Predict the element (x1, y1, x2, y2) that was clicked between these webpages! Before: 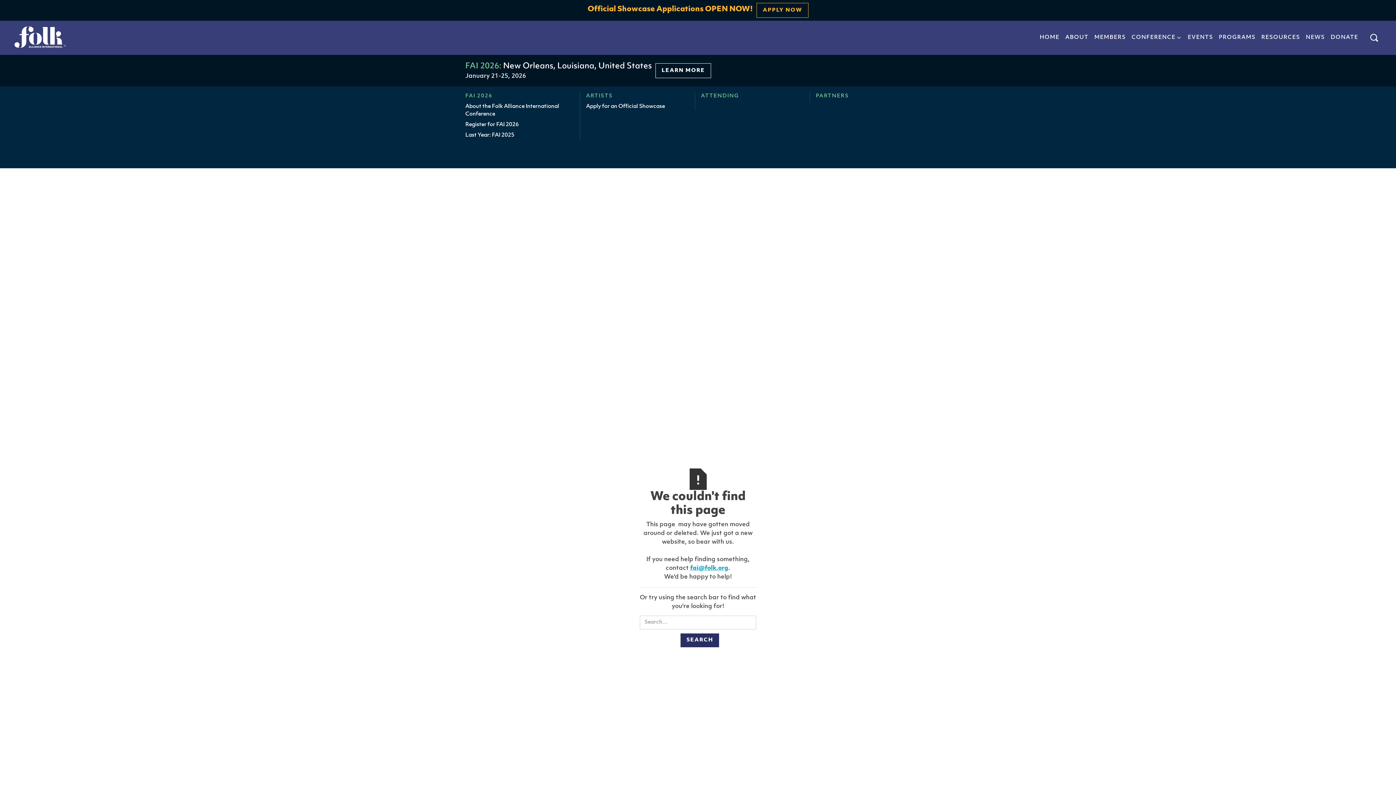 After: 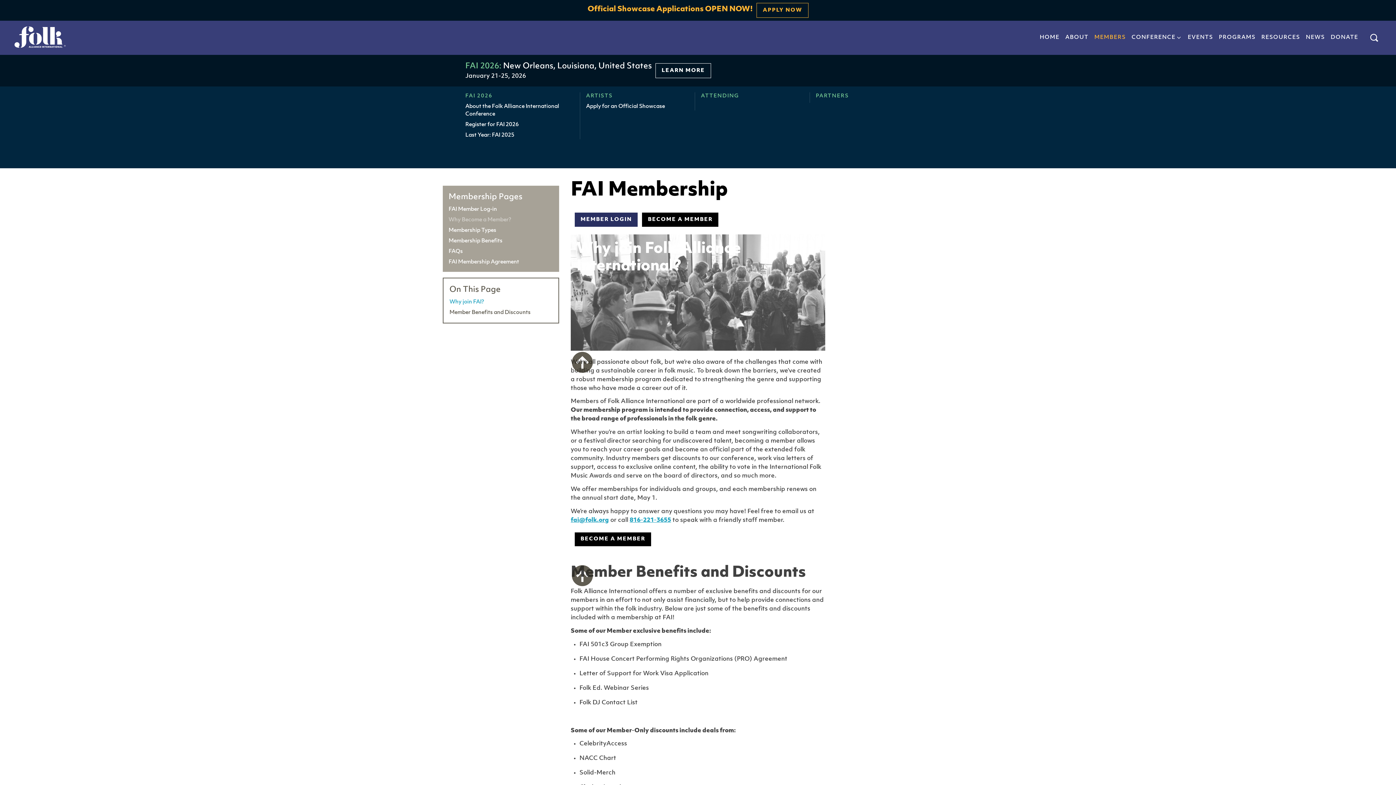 Action: bbox: (1091, 31, 1128, 44) label: MEMBERS